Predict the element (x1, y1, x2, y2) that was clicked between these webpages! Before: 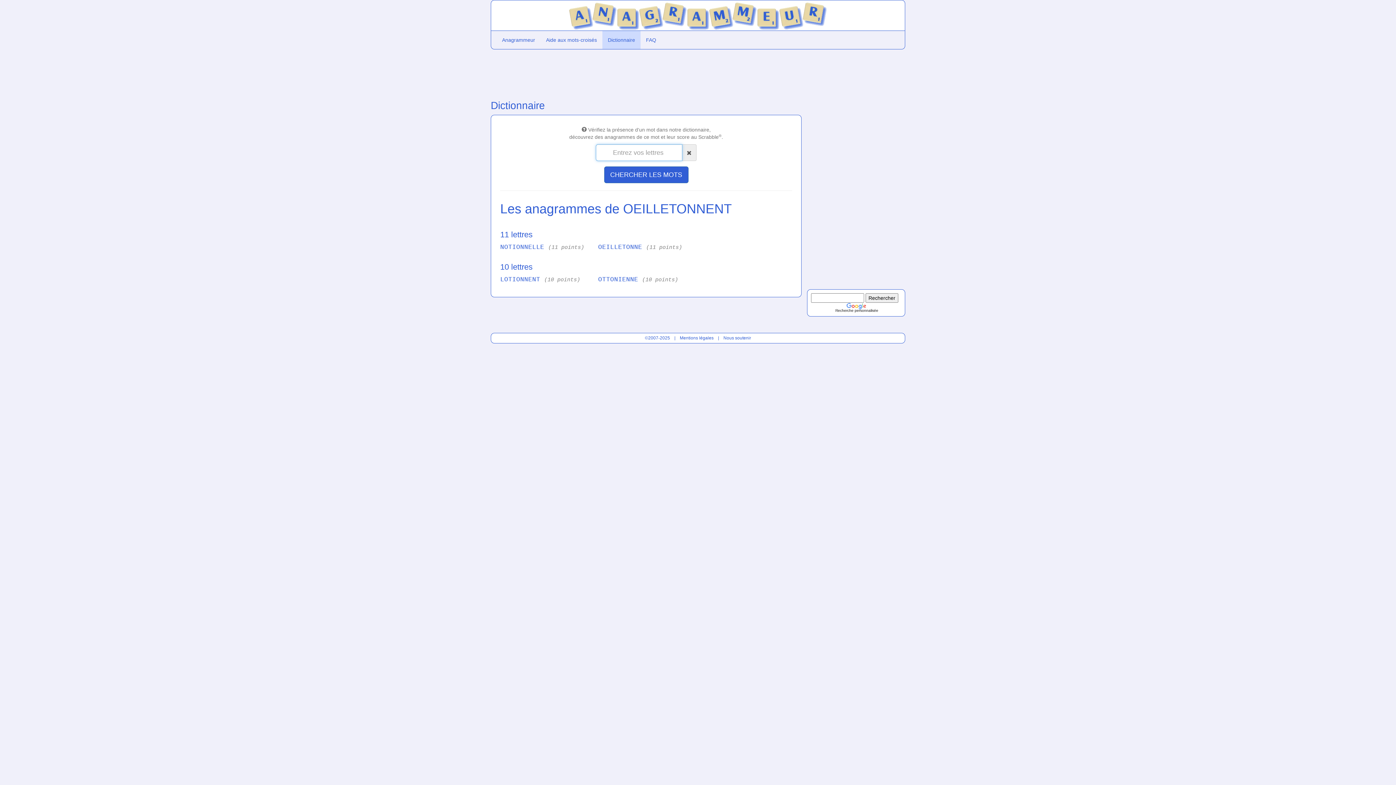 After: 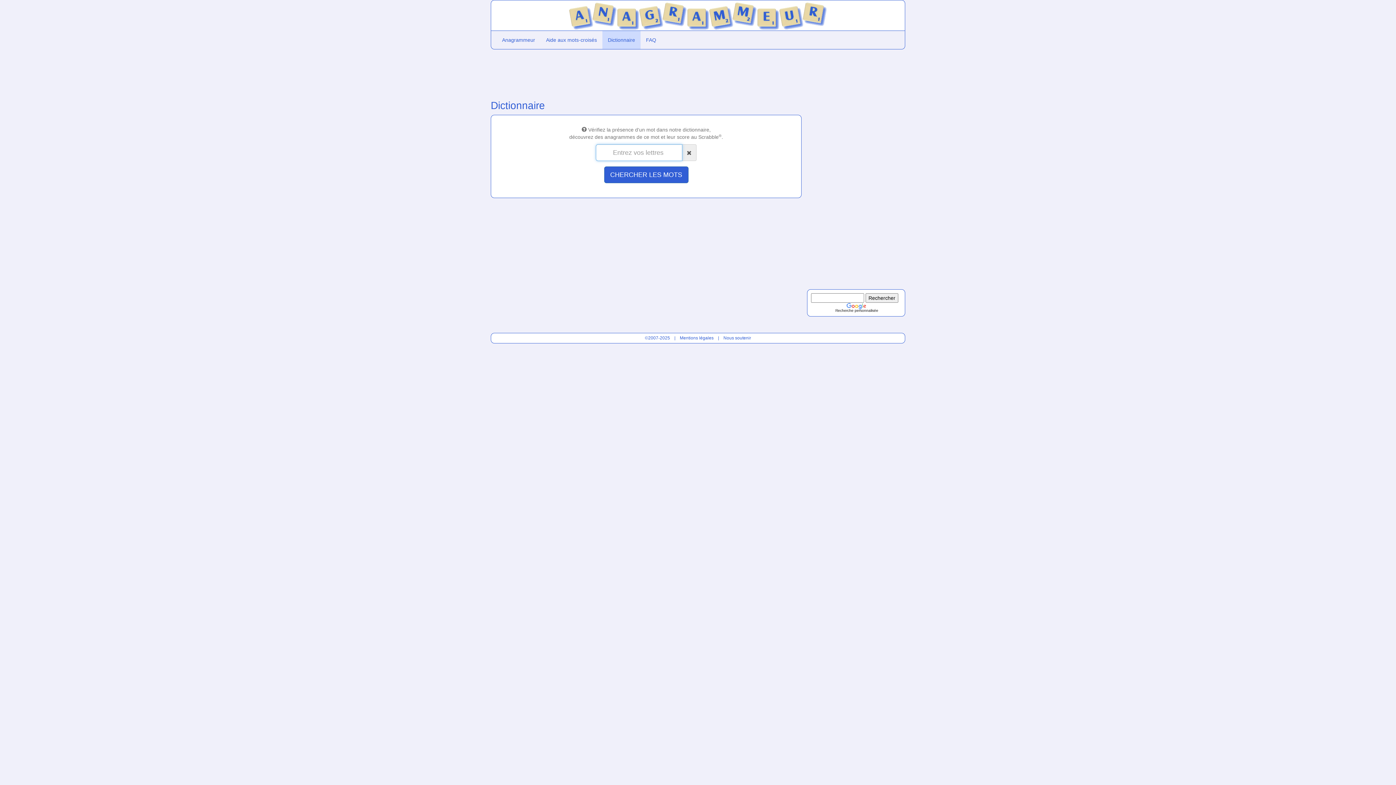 Action: bbox: (602, 31, 640, 49) label: Dictionnaire